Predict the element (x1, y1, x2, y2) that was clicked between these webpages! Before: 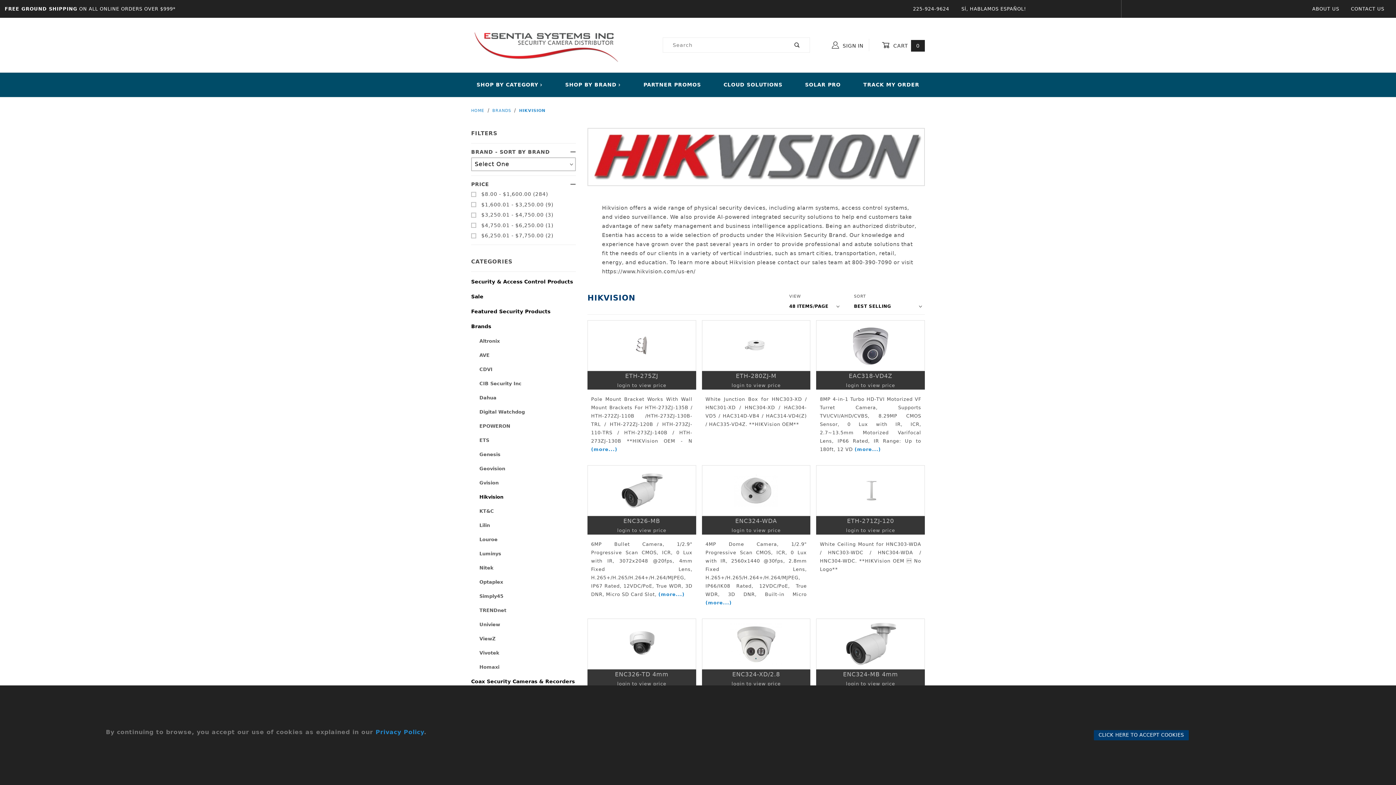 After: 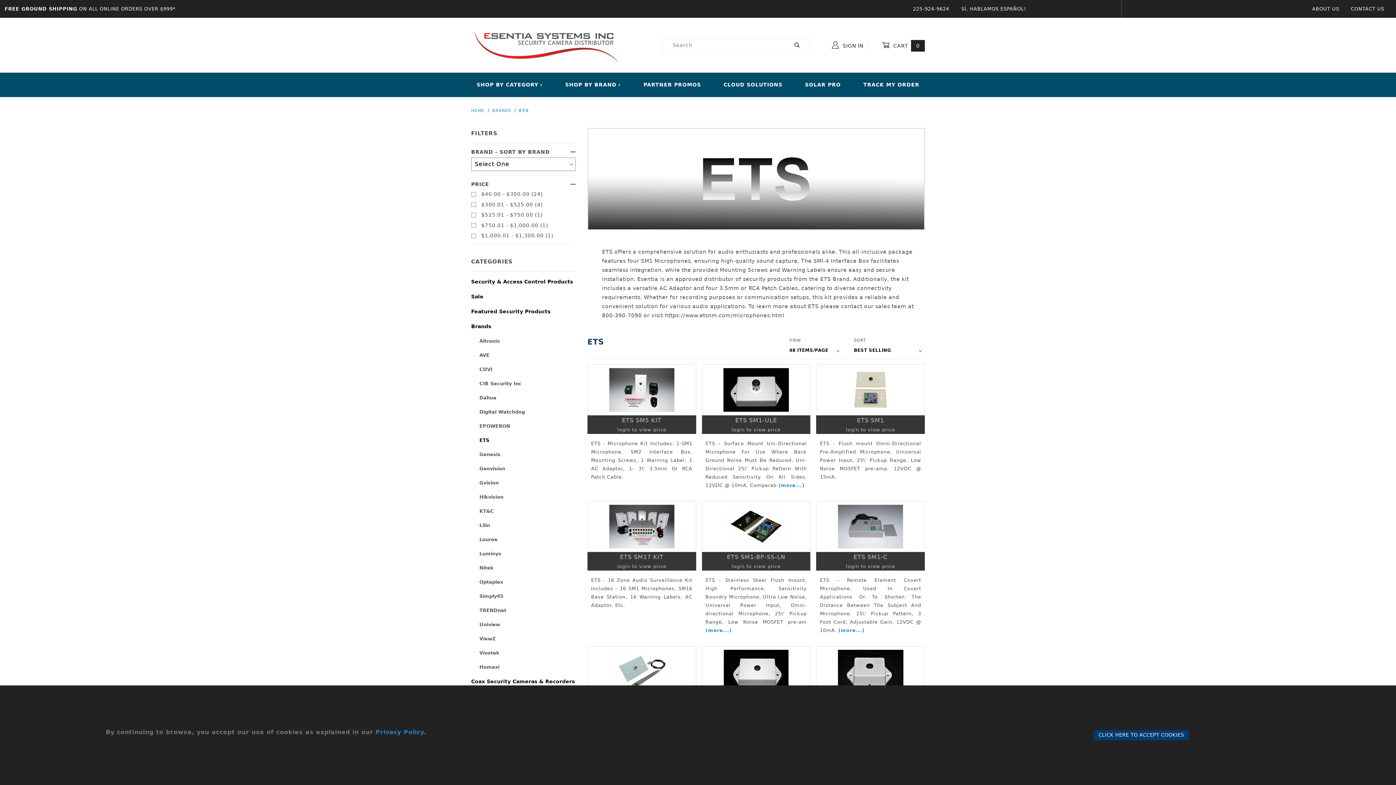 Action: bbox: (471, 436, 576, 450) label: ETS